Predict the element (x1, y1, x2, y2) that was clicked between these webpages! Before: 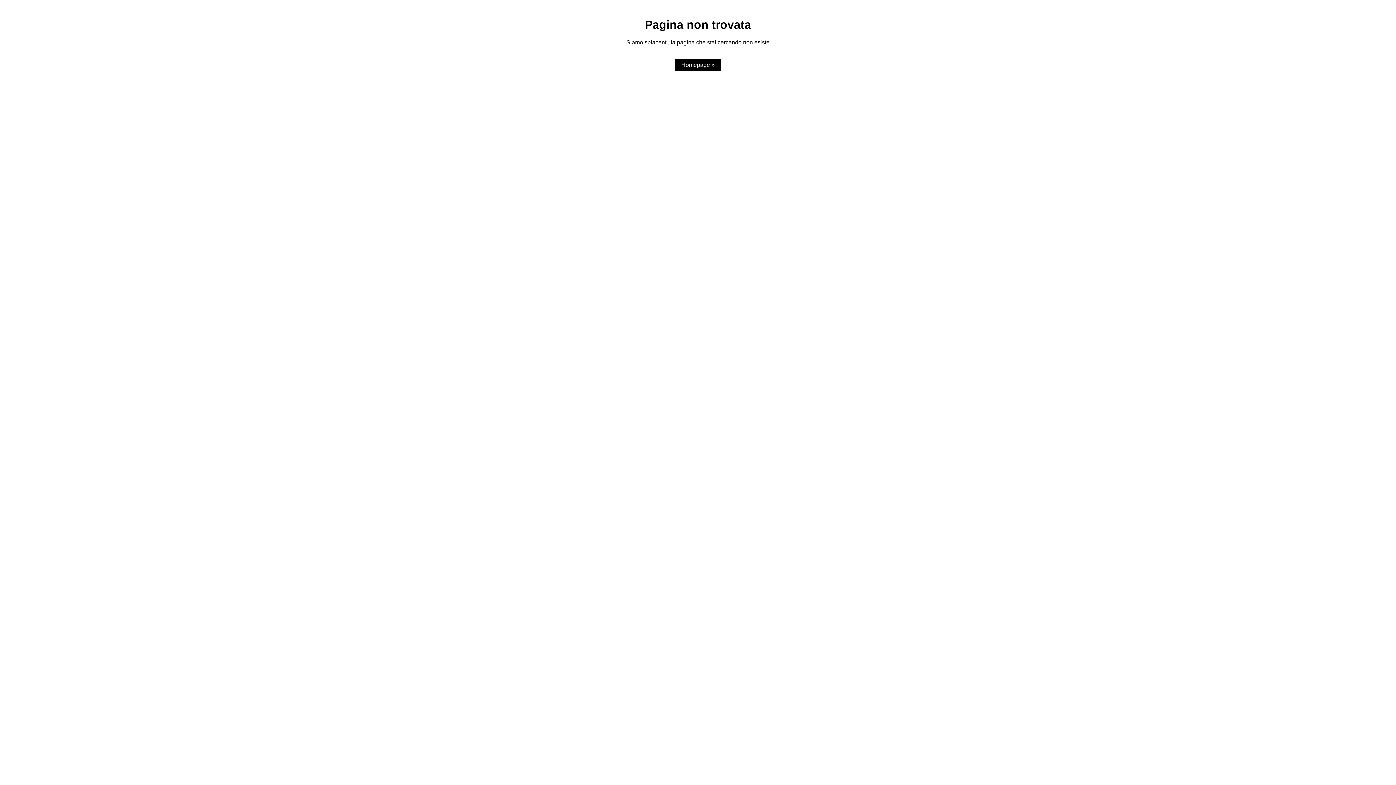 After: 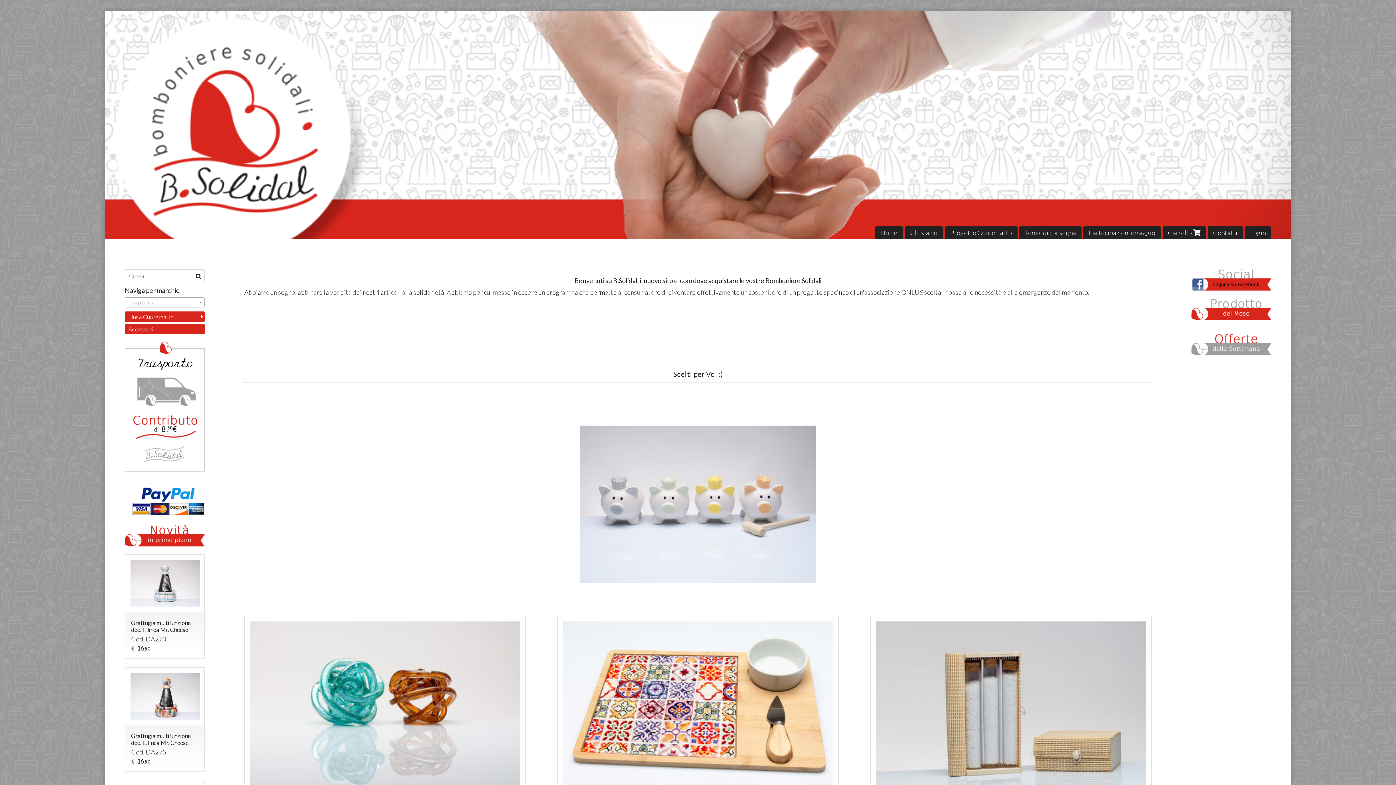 Action: bbox: (674, 59, 721, 71) label: Homepage »